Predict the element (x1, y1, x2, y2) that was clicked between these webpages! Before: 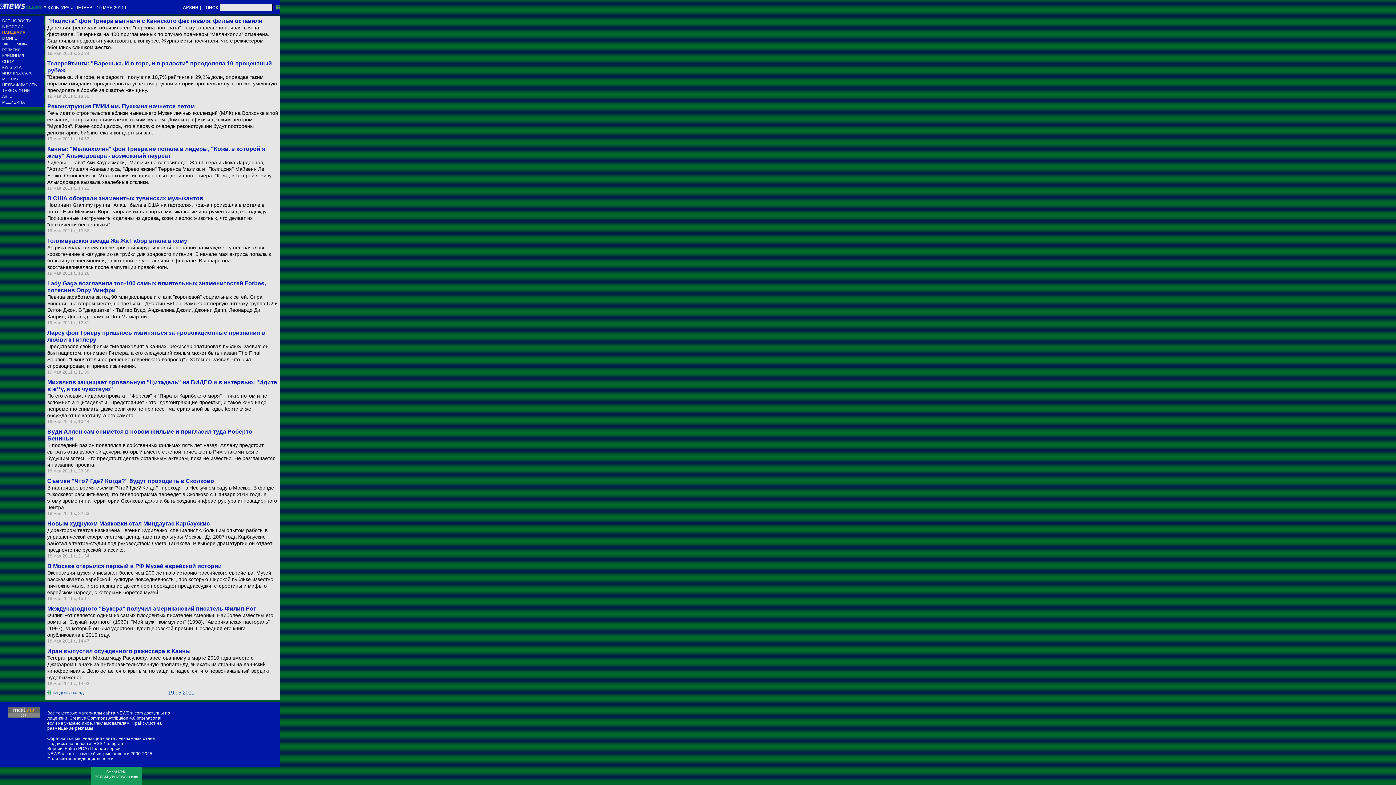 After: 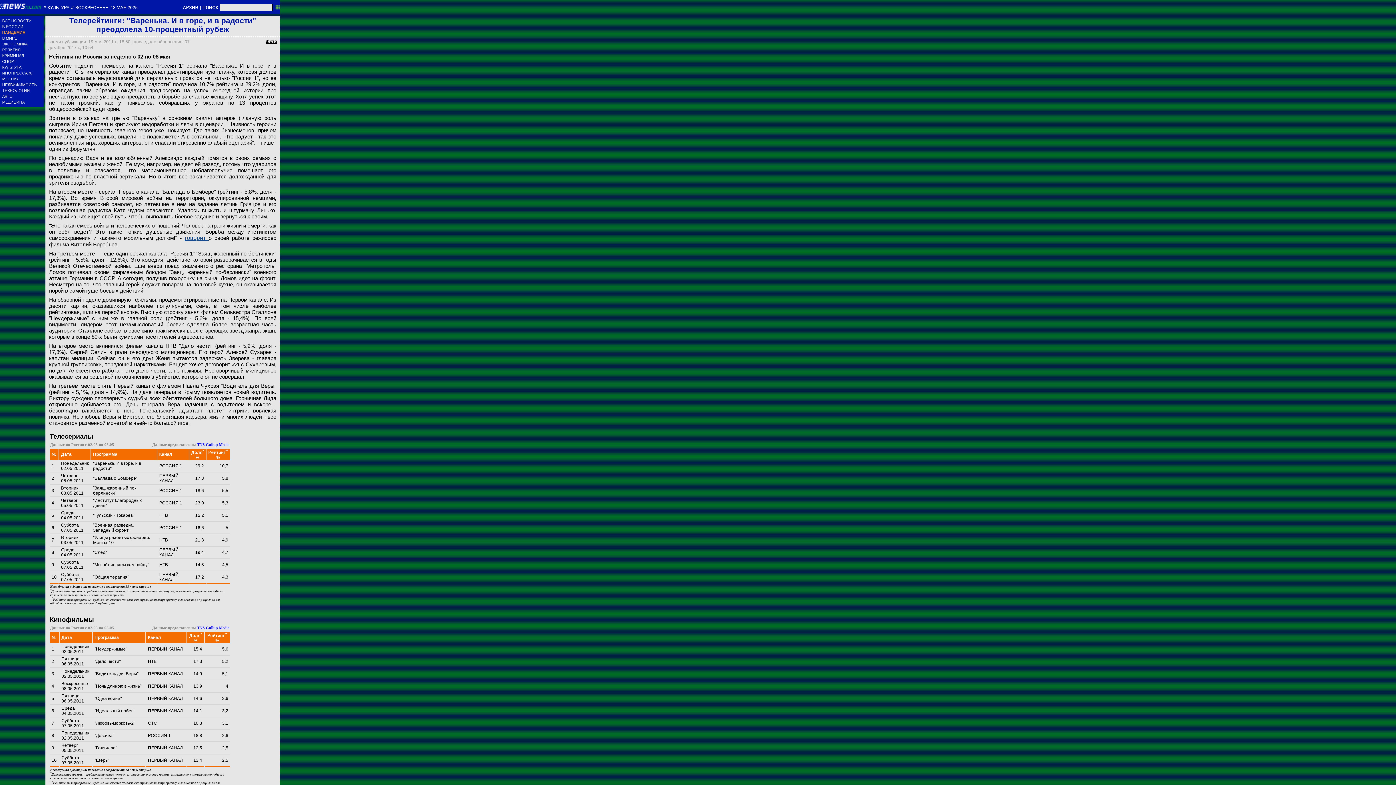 Action: label: "Варенька. И в горе, и в радости" получила 10,7% рейтинга и 29,2% доли, оправдав таким образом ожидания продюсеров на успех очередной истории про несчастную, но все умеющую преодолеть в борьбе за счастье женщину. bbox: (47, 73, 278, 93)